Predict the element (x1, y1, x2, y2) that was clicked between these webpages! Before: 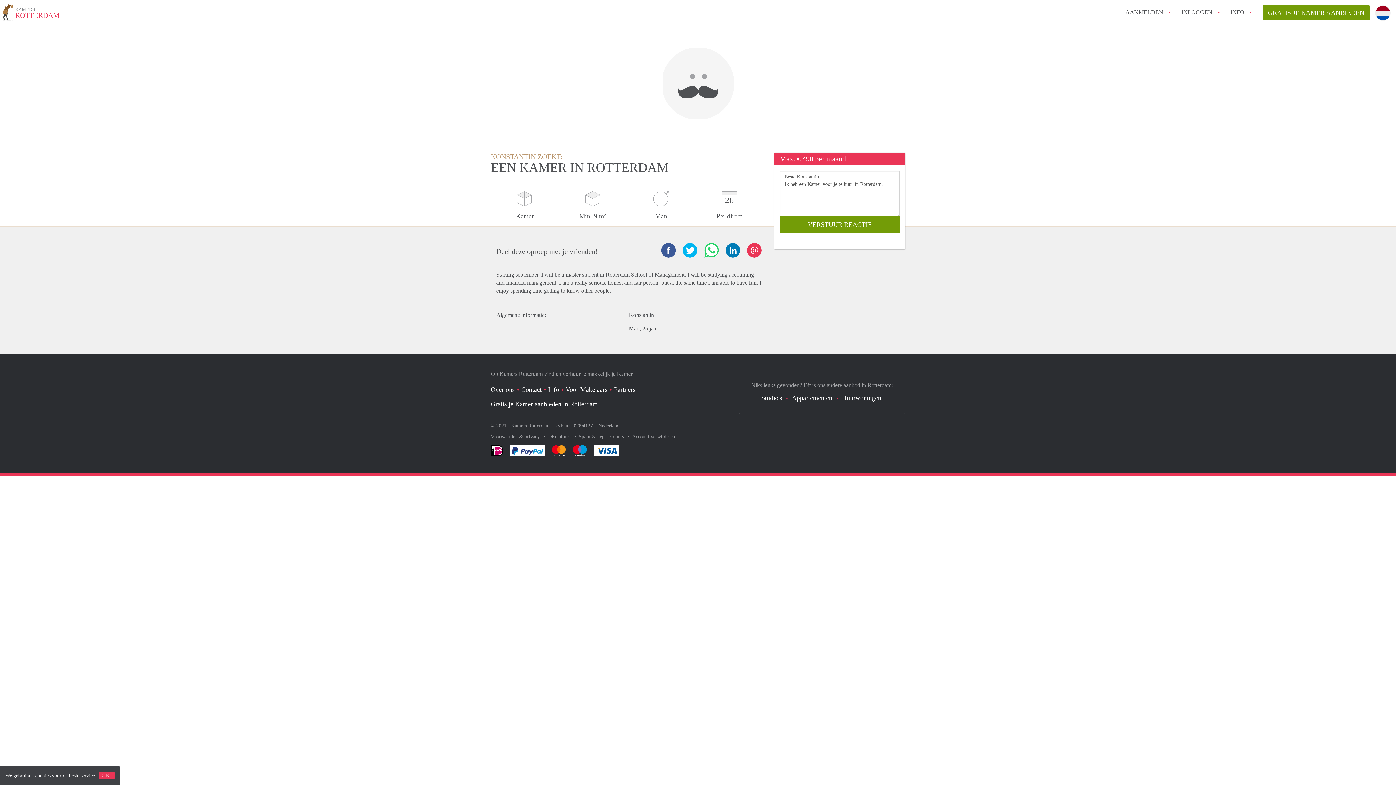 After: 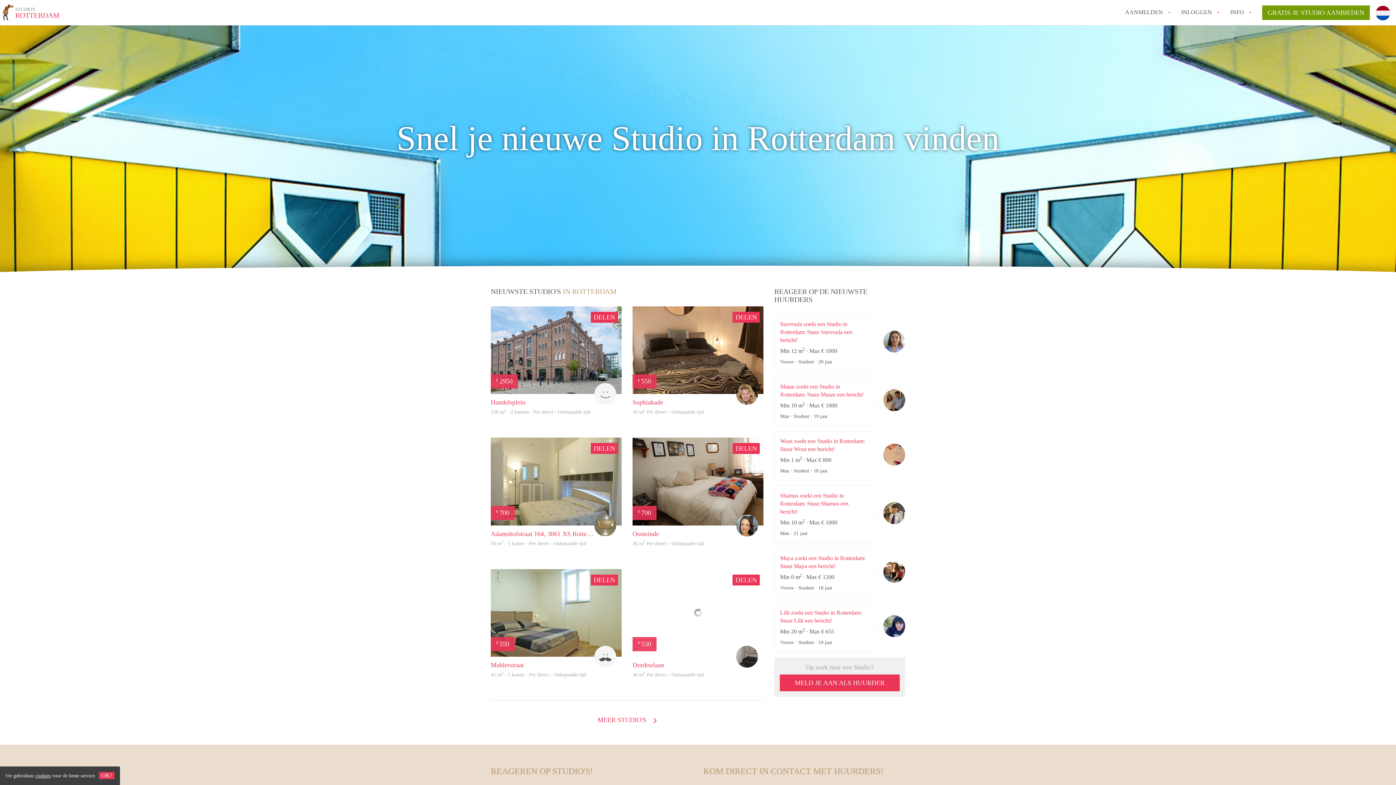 Action: label: Studio's bbox: (761, 394, 782, 401)